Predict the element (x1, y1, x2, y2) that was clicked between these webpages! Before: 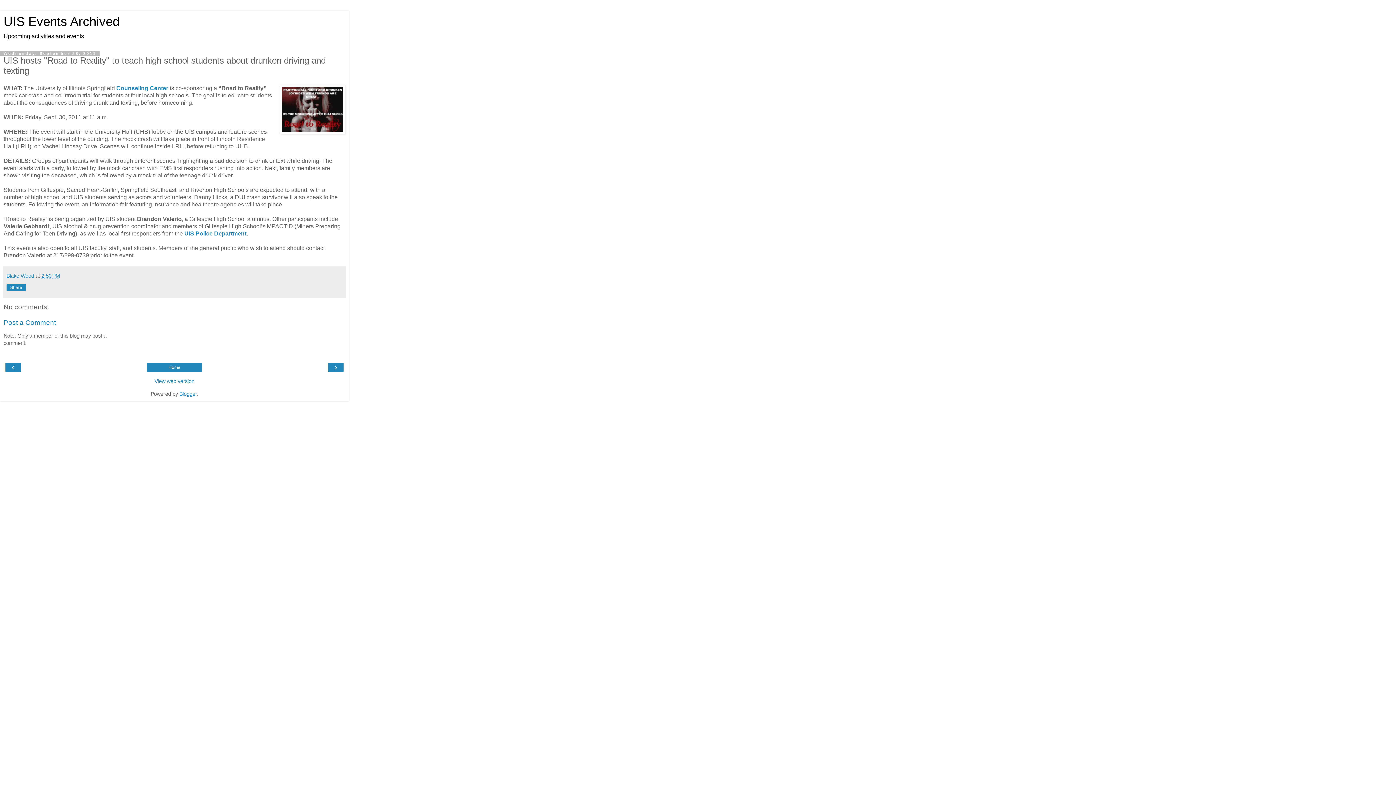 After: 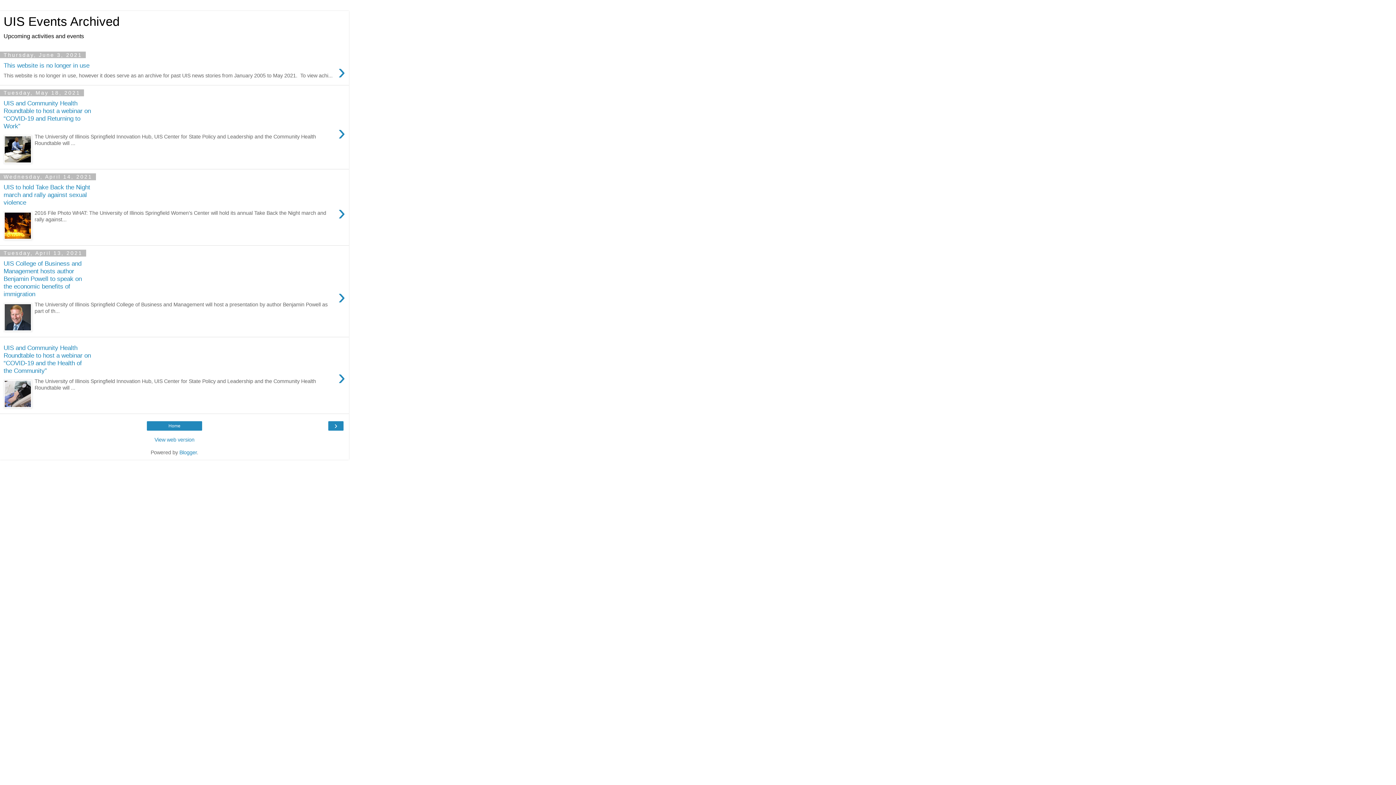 Action: bbox: (149, 364, 200, 371) label: Home